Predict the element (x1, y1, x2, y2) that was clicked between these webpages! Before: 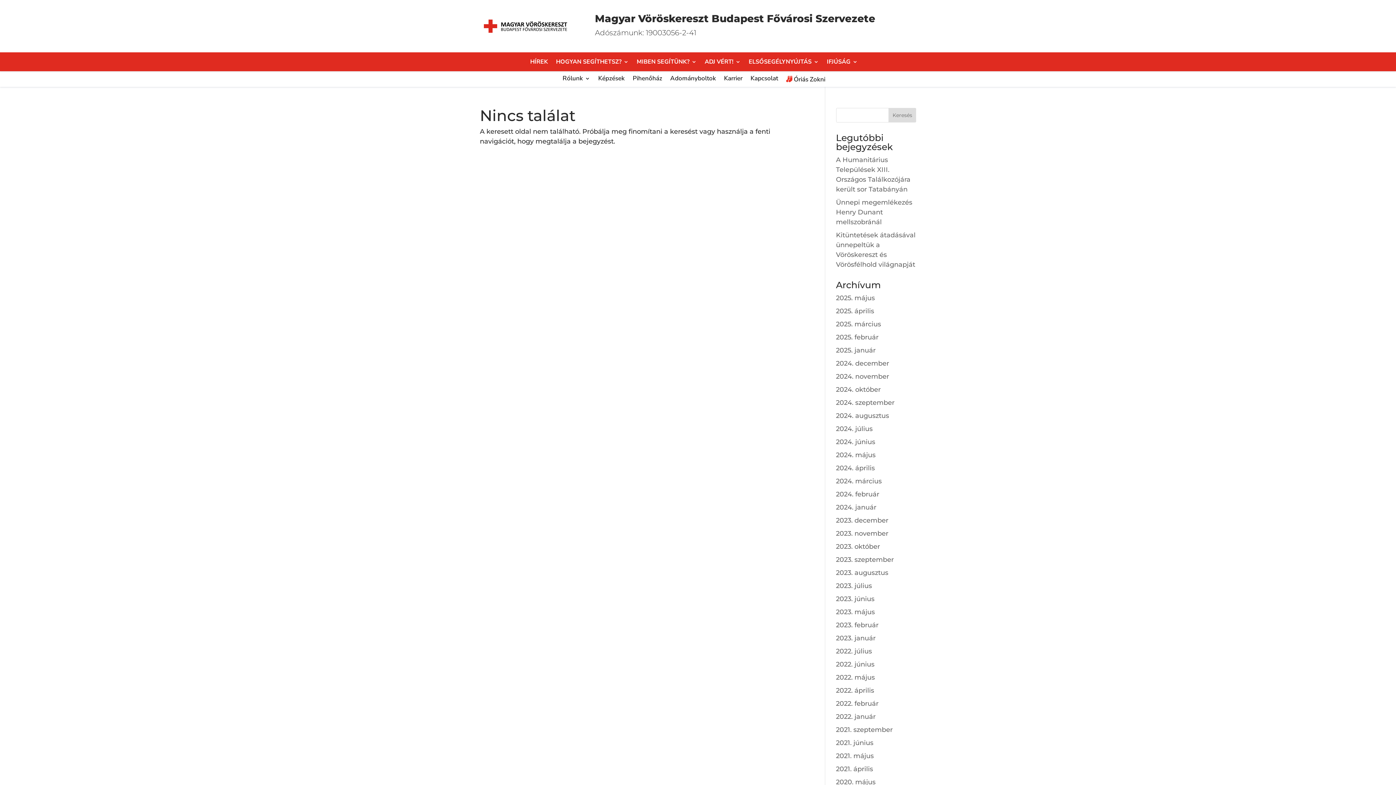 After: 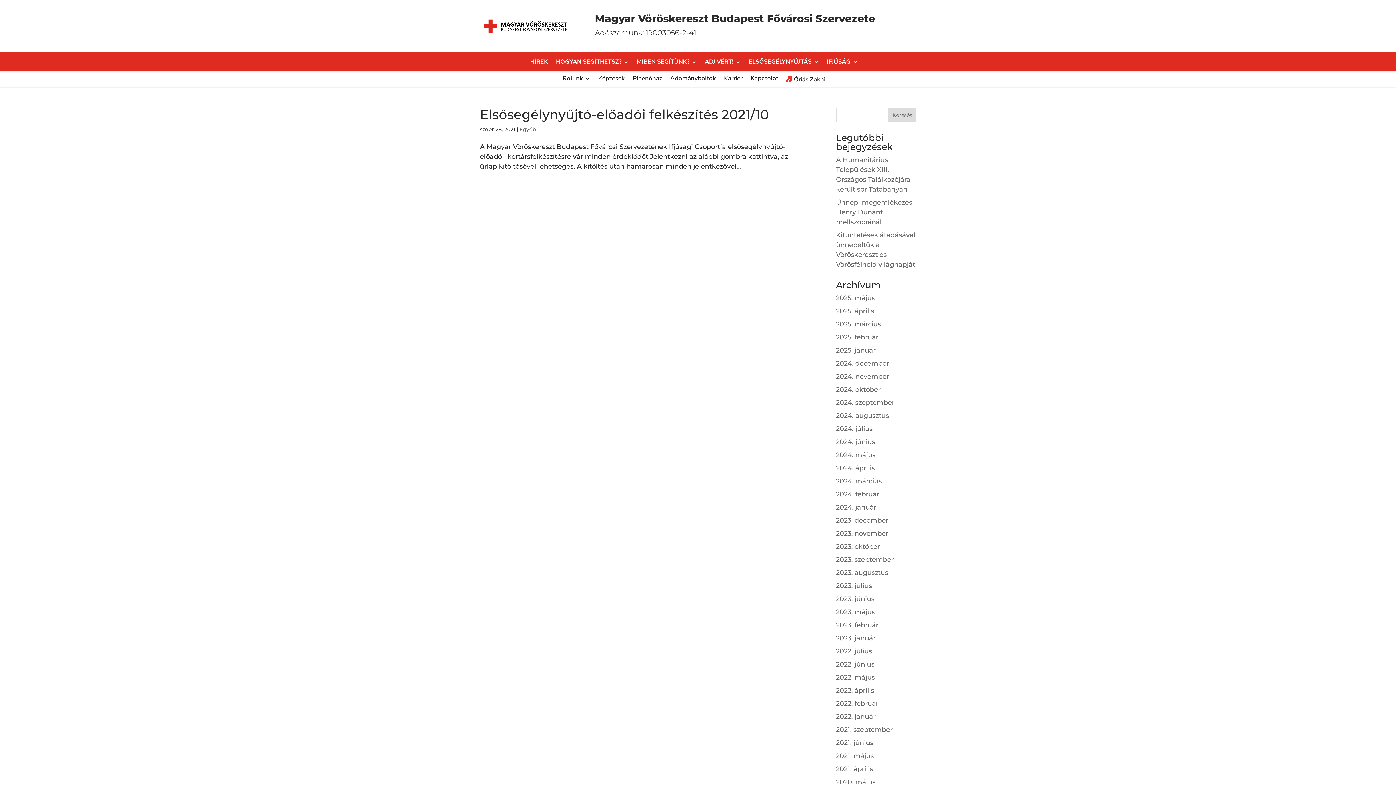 Action: bbox: (836, 726, 892, 734) label: 2021. szeptember